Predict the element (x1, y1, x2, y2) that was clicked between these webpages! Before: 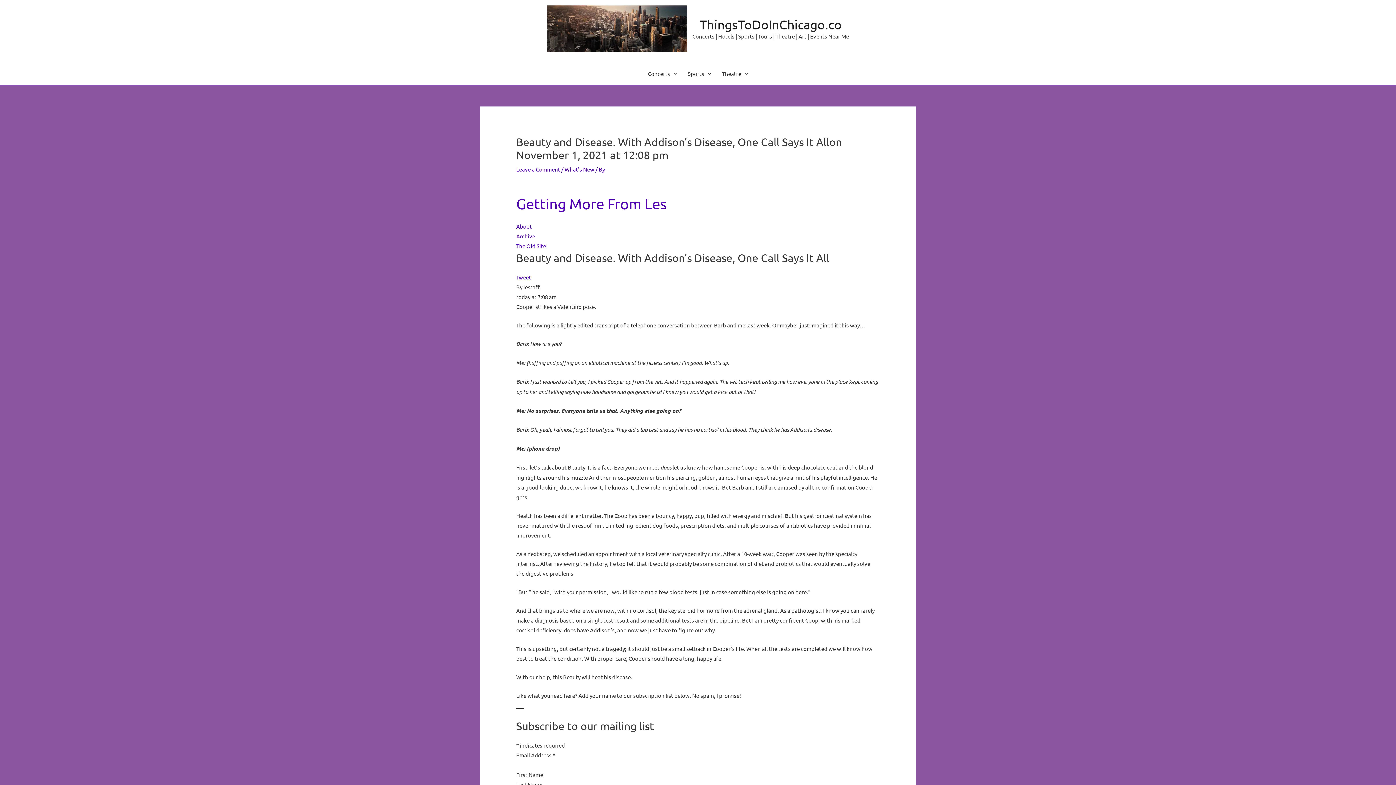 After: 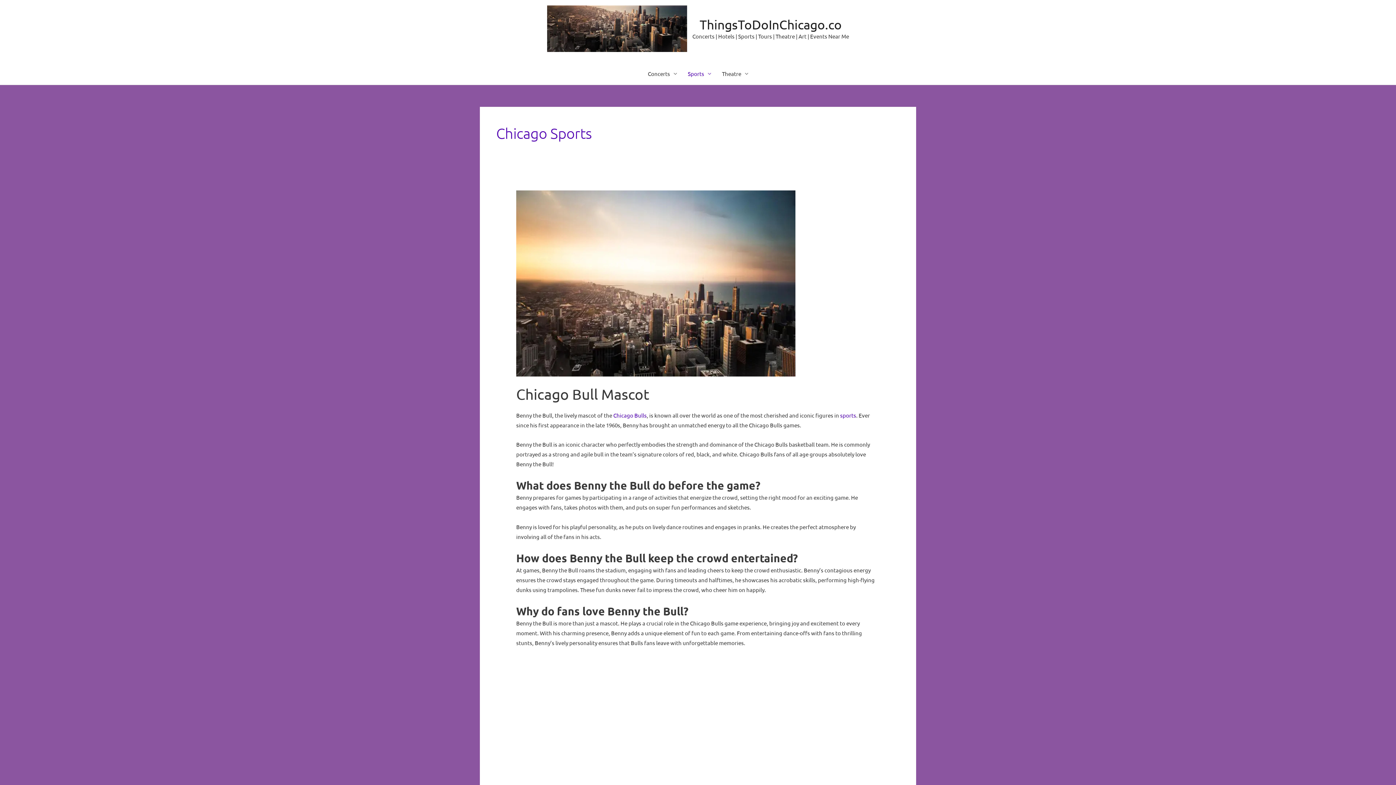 Action: label: Sports bbox: (682, 63, 716, 84)